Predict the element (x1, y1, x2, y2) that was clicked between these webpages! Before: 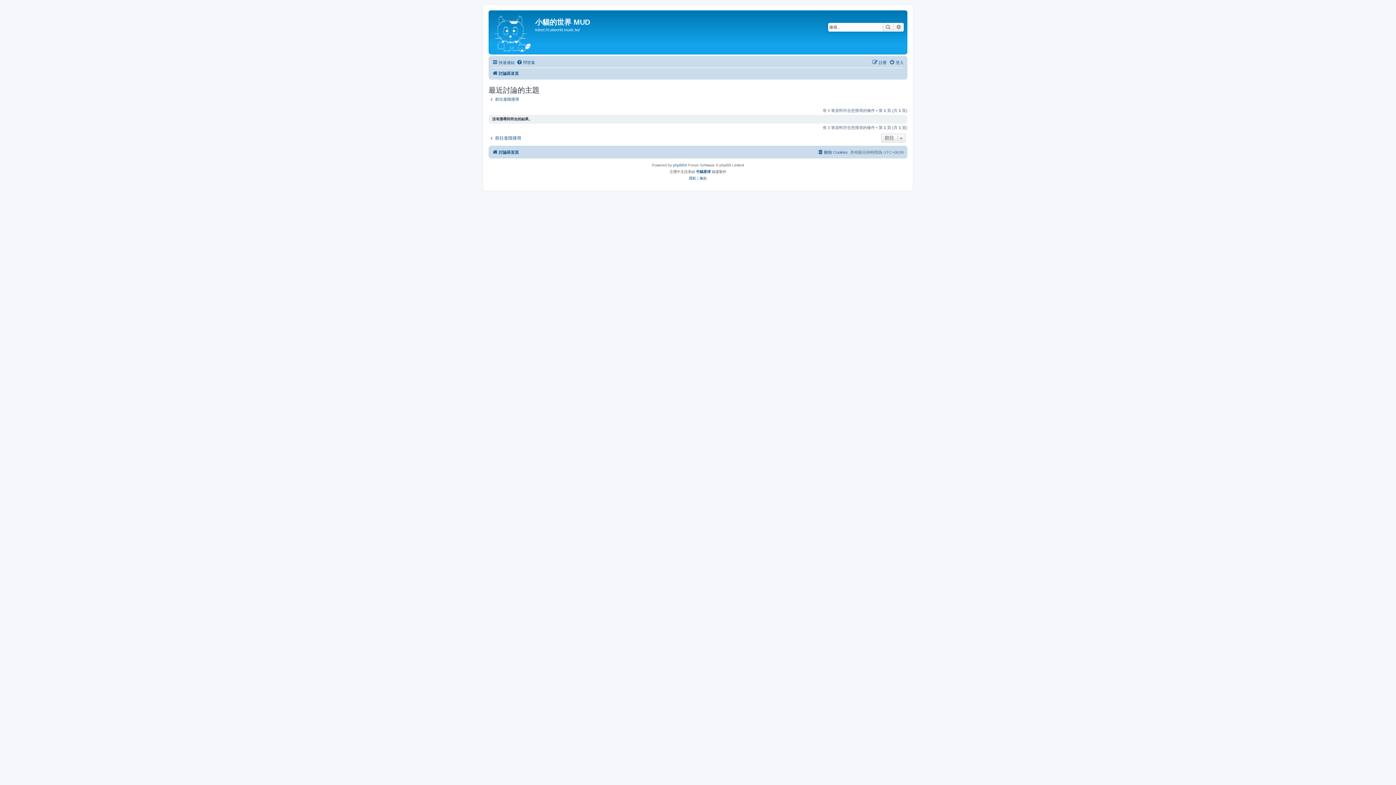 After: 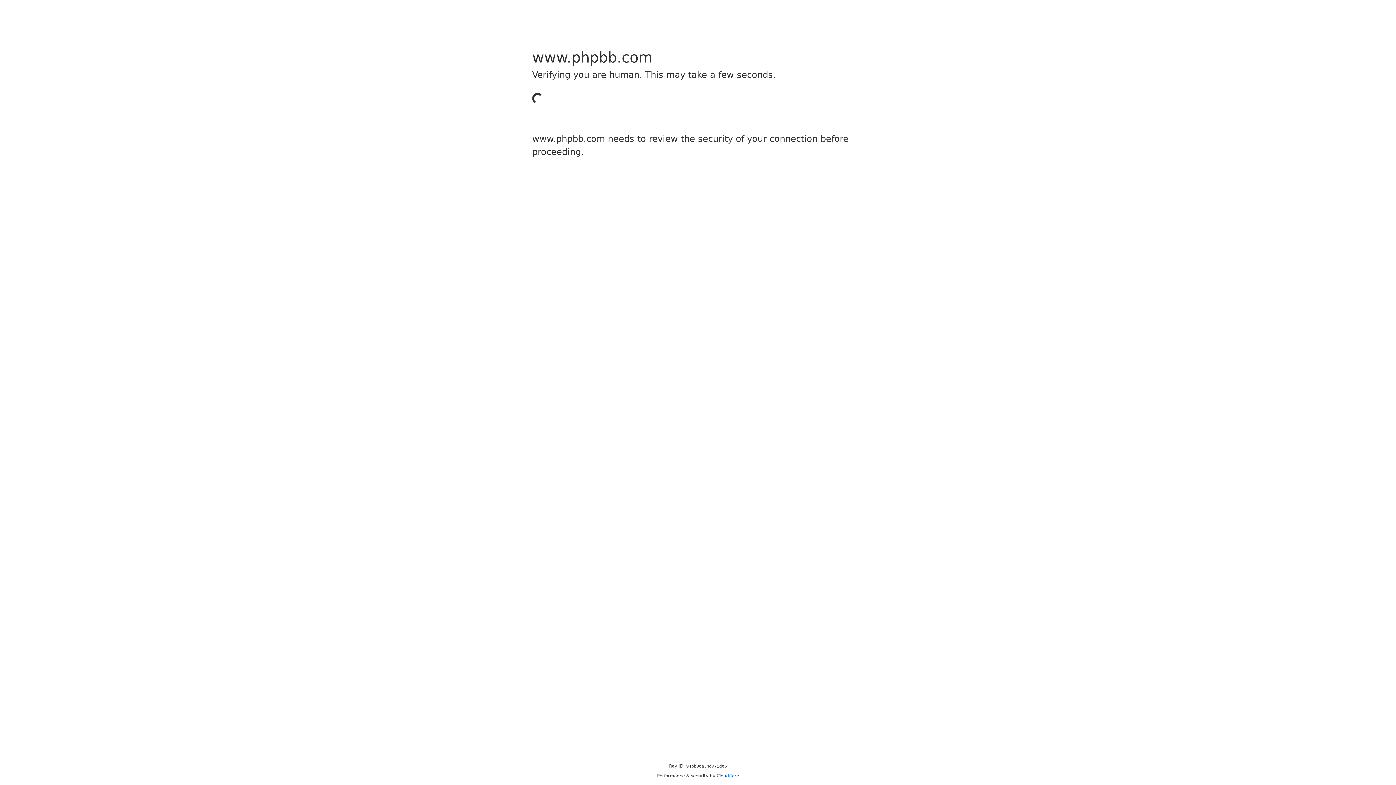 Action: bbox: (673, 162, 684, 168) label: phpBB